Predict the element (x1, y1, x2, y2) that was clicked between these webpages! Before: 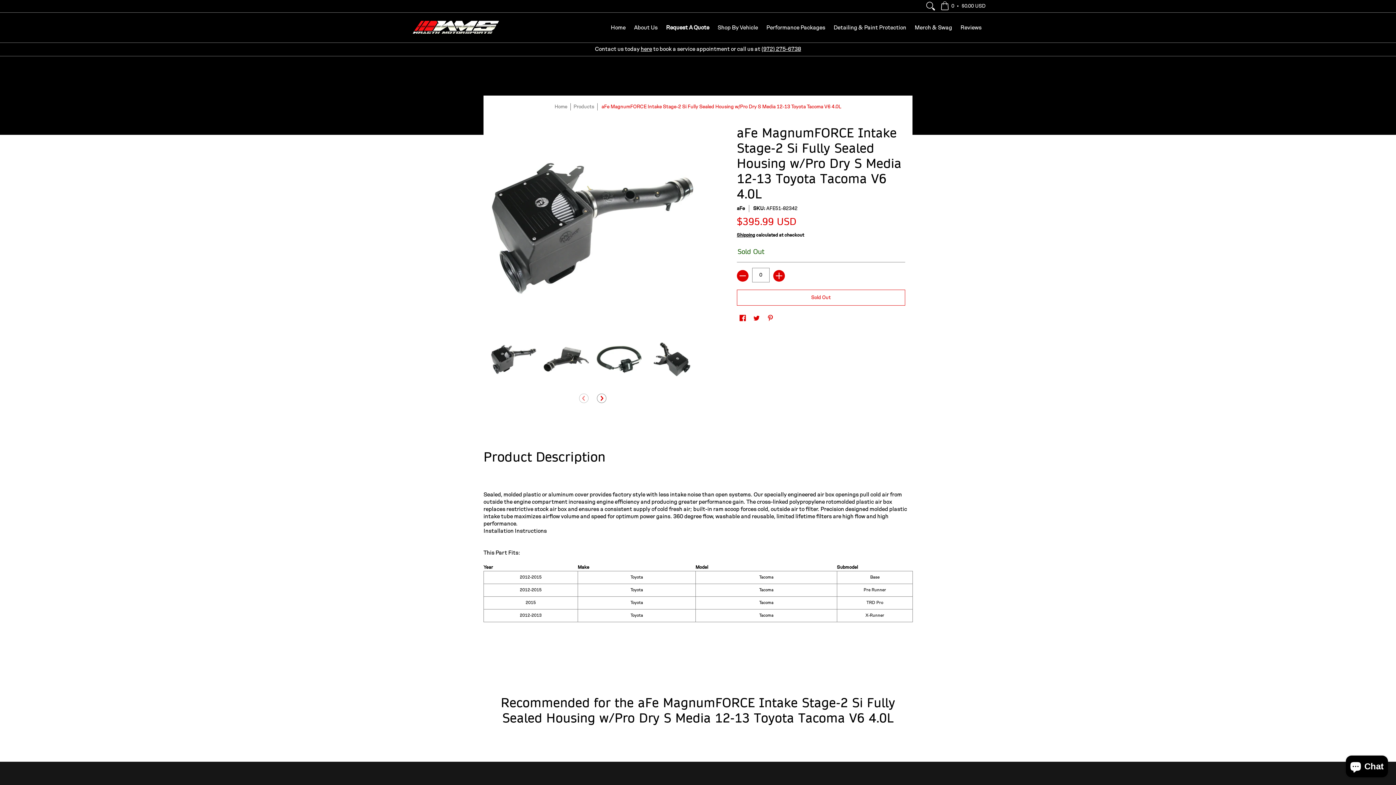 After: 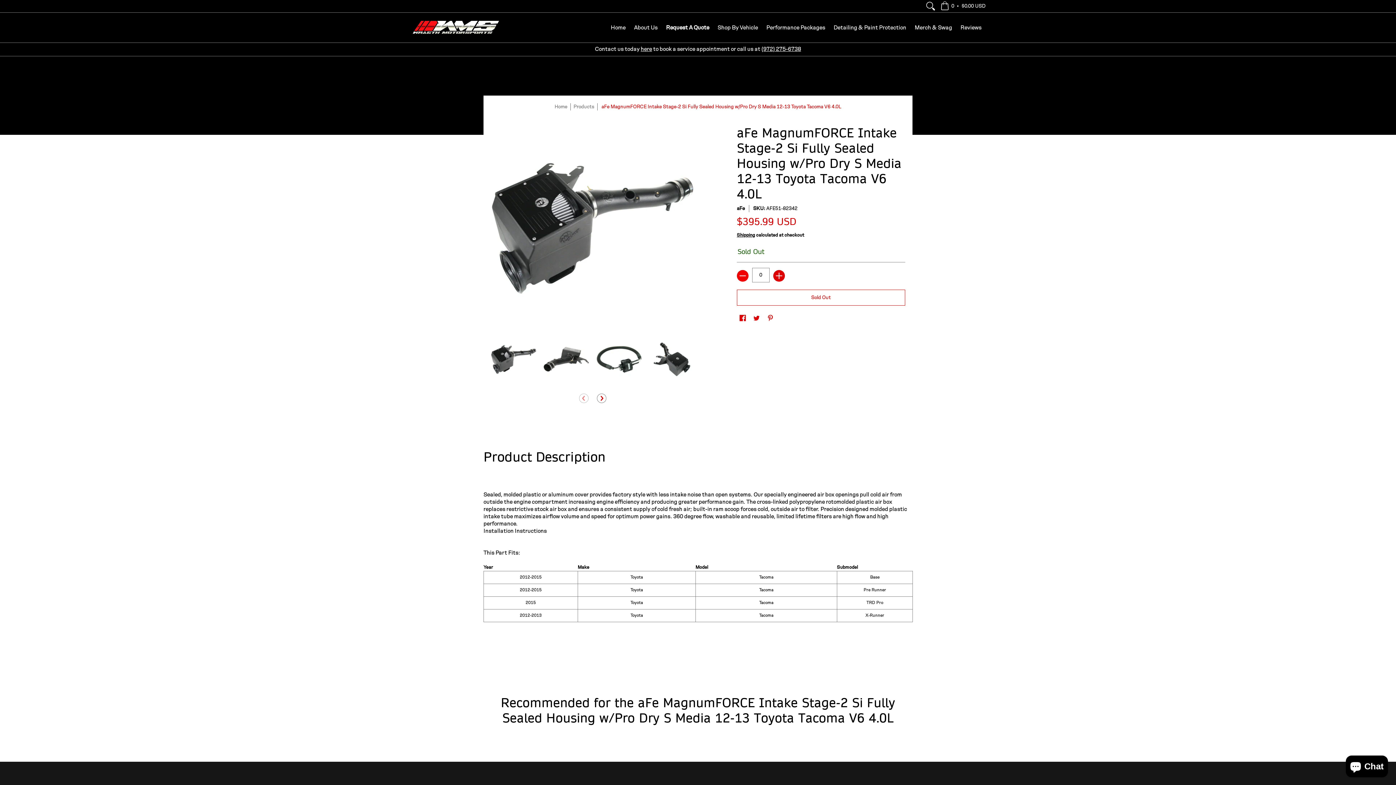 Action: label: Subtract bbox: (737, 270, 748, 281)